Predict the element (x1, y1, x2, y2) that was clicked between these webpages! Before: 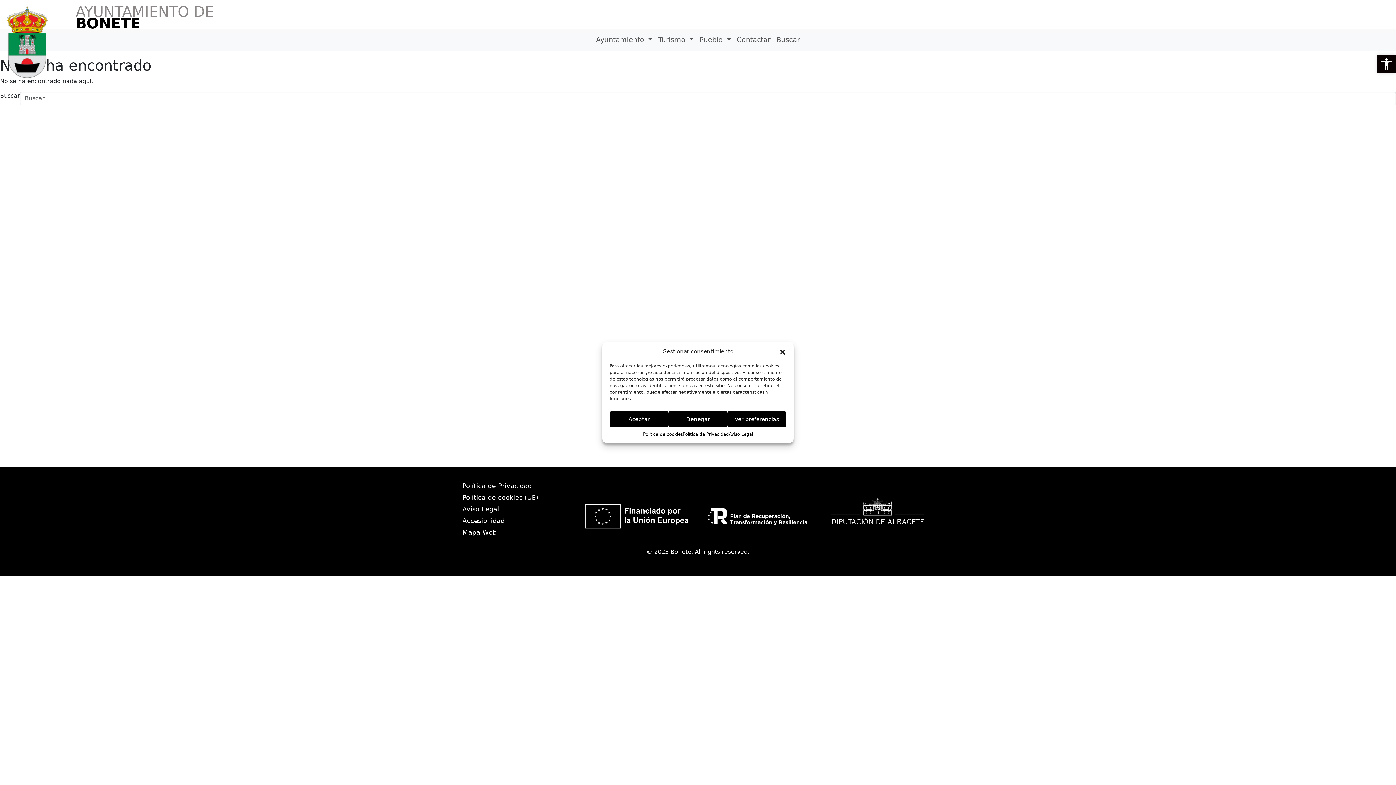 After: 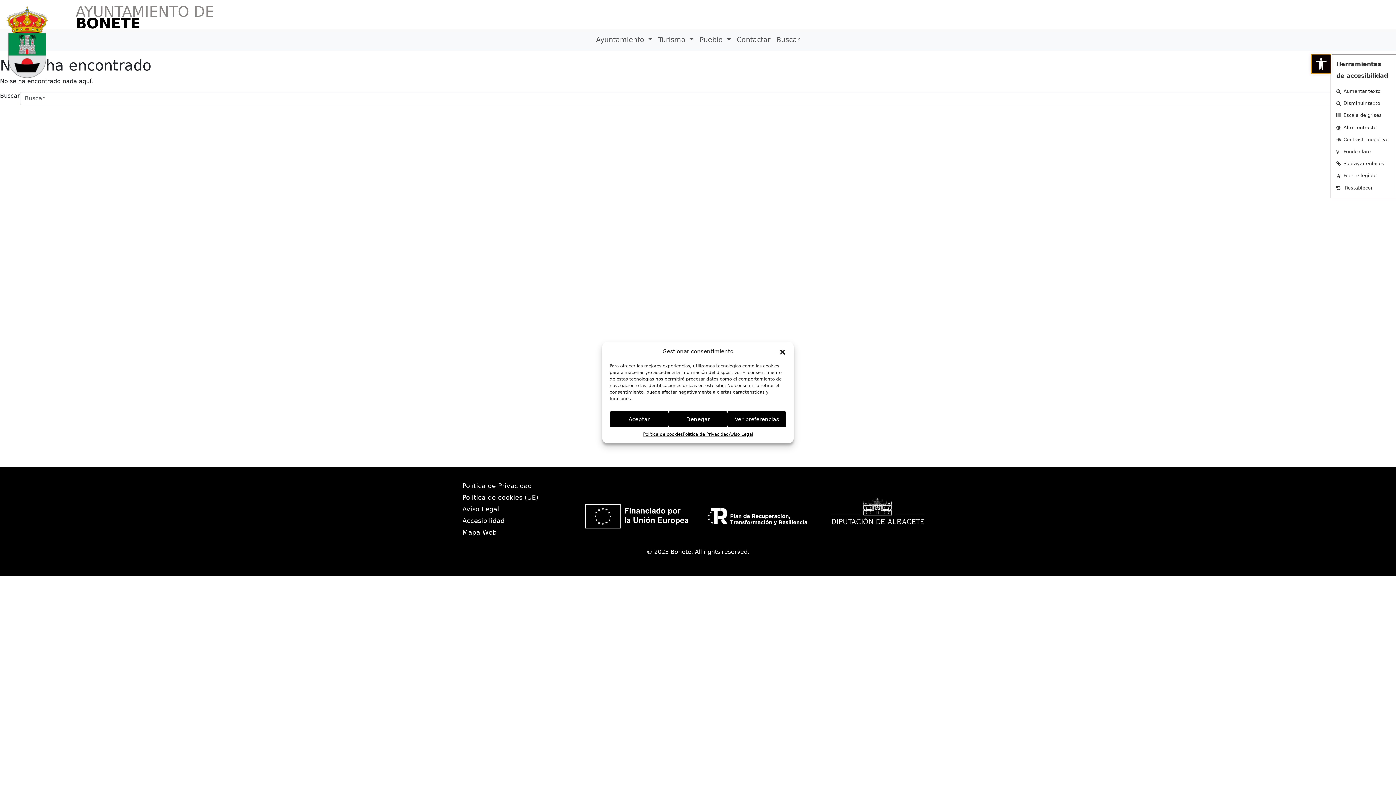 Action: label: Abrir barra de herramientas bbox: (1377, 54, 1396, 73)